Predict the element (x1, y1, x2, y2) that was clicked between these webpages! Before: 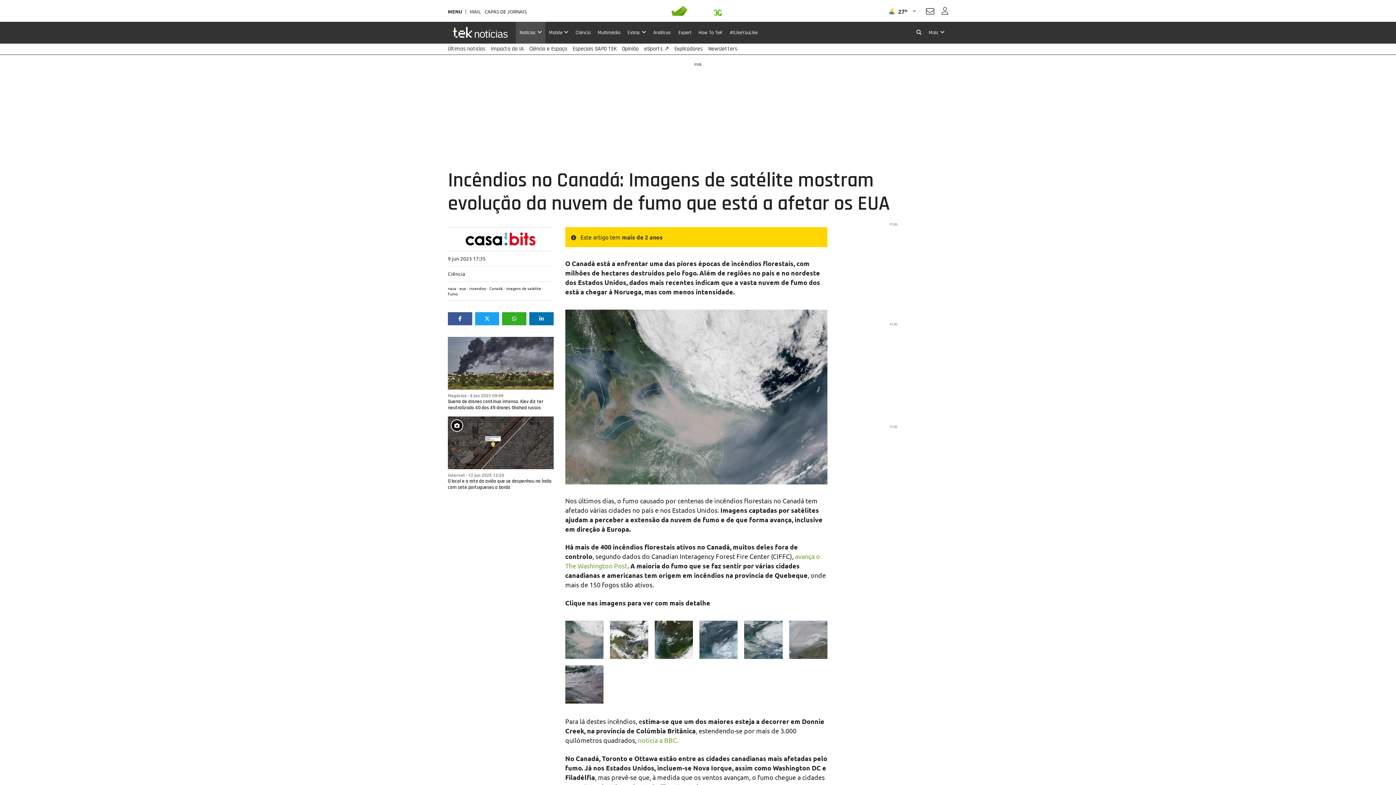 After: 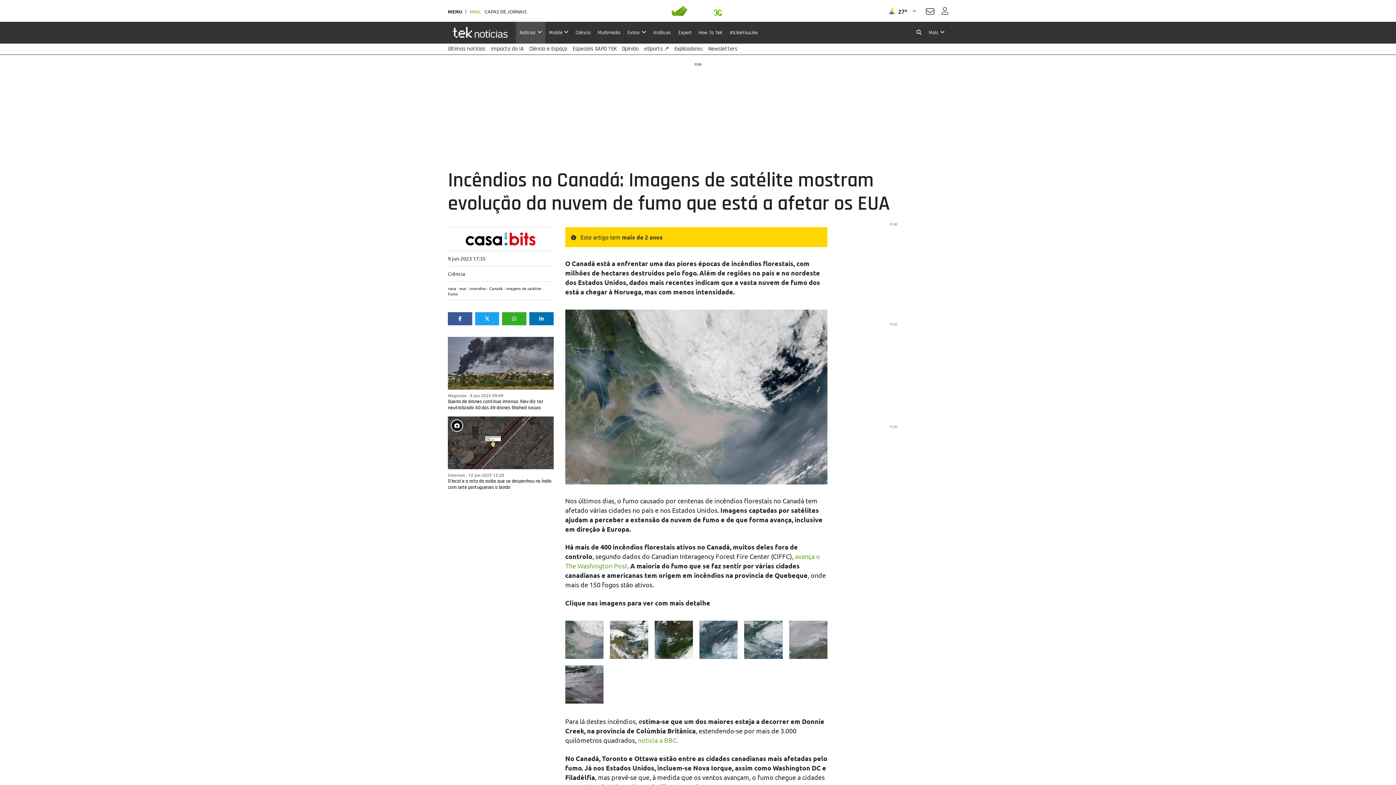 Action: bbox: (469, 9, 481, 13) label: MAIL